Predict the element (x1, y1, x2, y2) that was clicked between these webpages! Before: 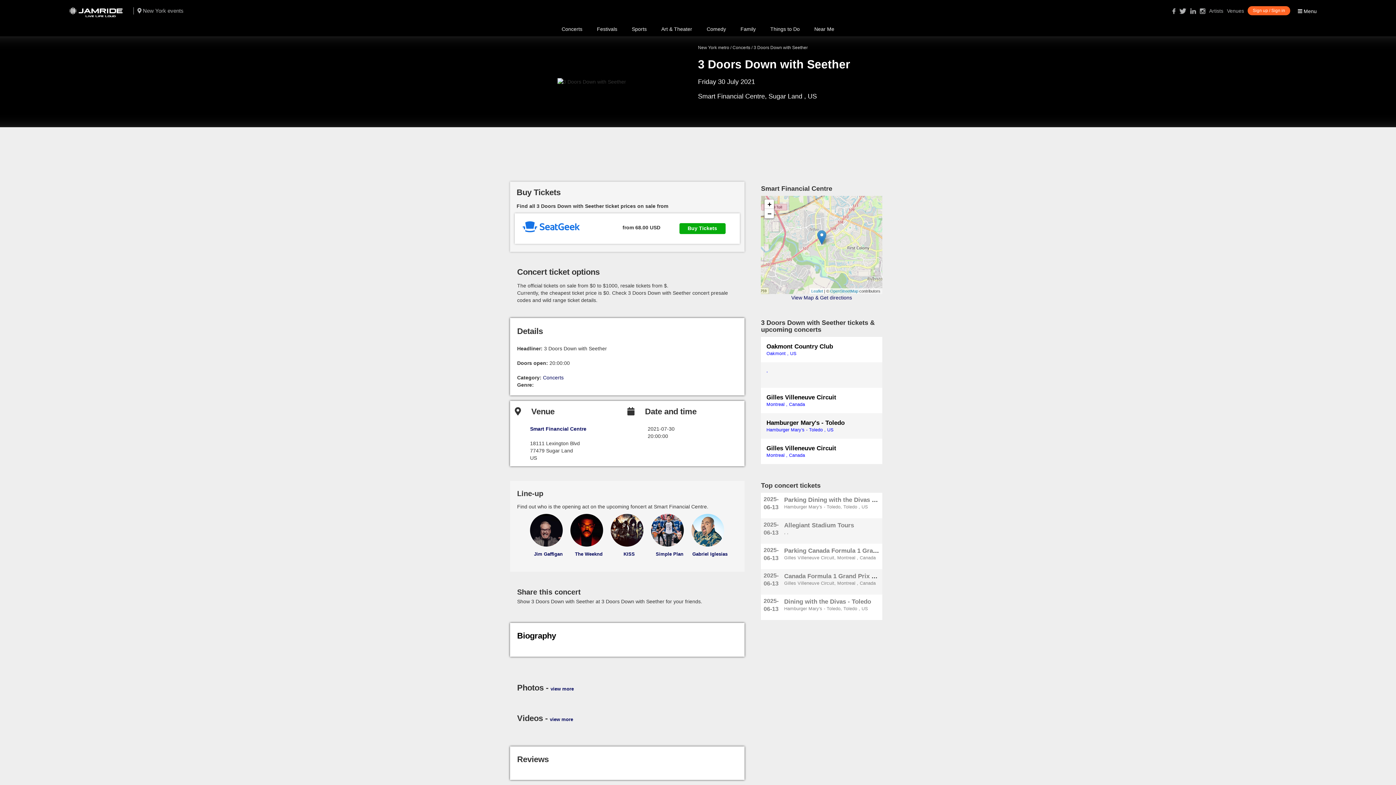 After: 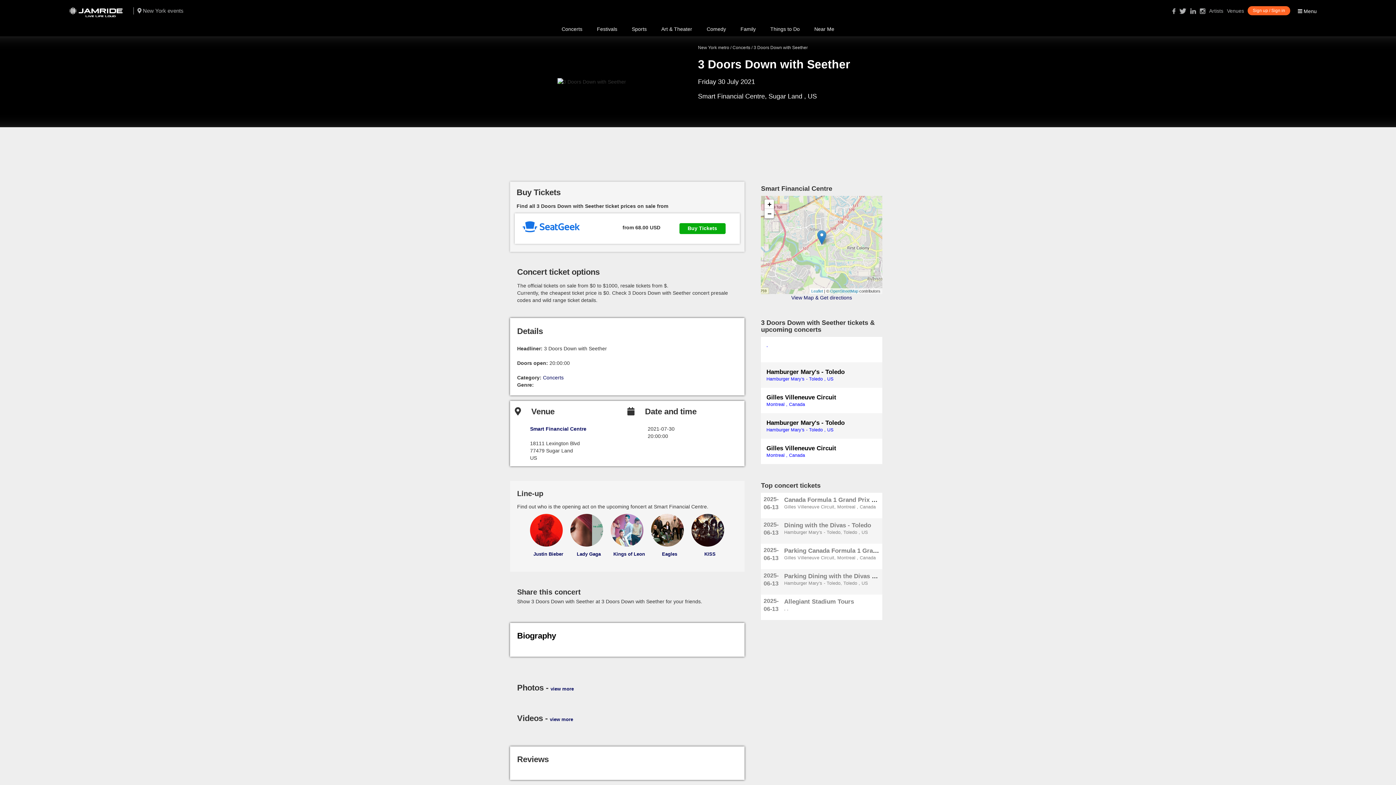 Action: label: view more bbox: (550, 686, 574, 692)